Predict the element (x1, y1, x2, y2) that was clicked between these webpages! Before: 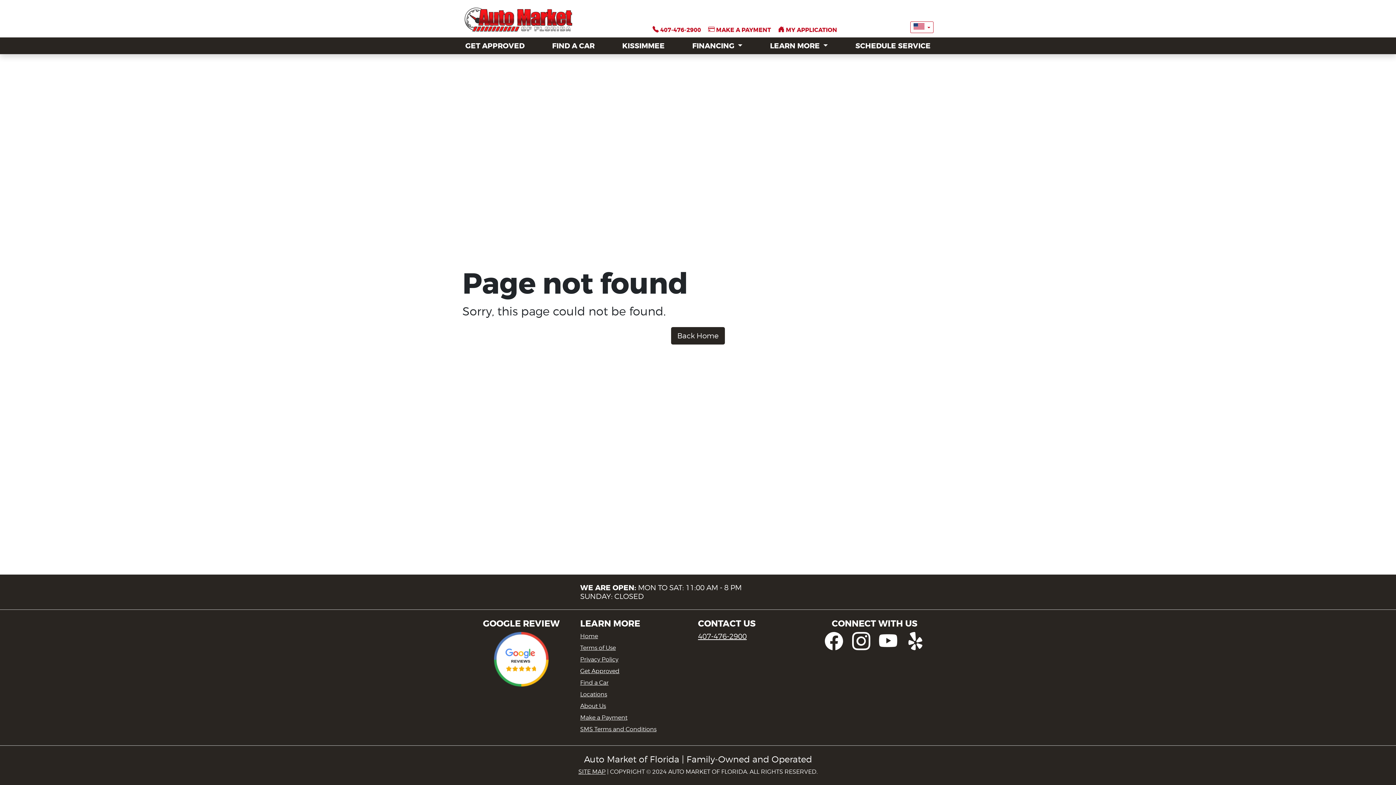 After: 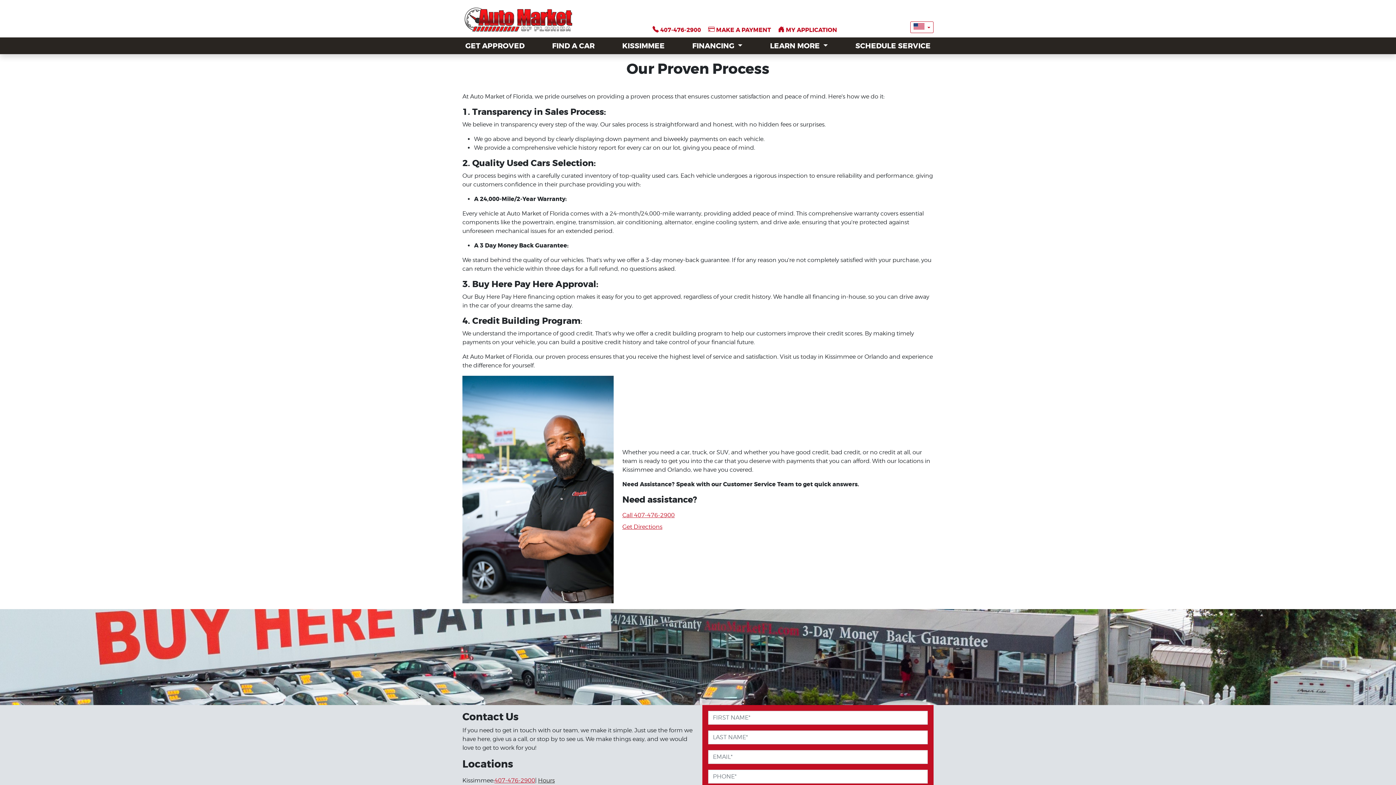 Action: bbox: (767, 37, 830, 54) label: LEARN MORE 